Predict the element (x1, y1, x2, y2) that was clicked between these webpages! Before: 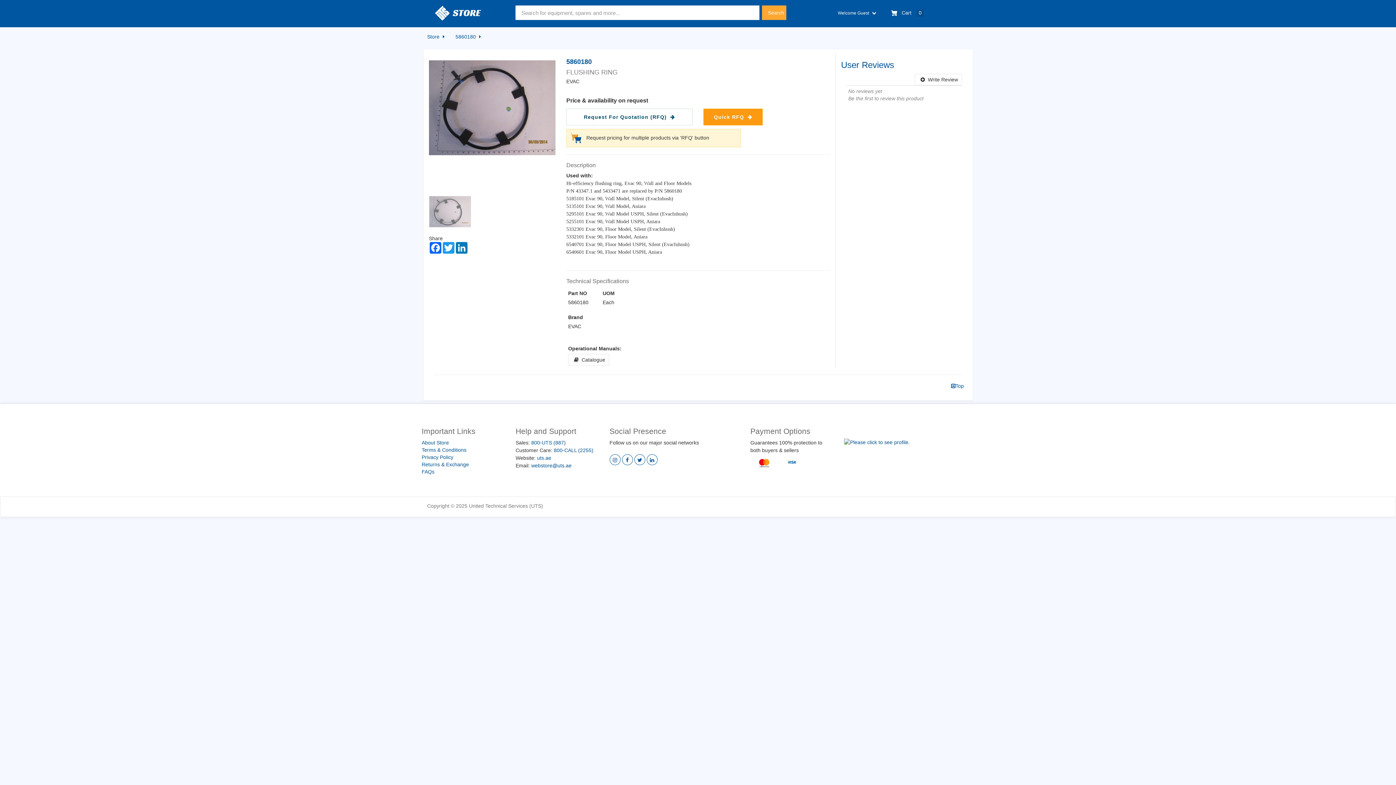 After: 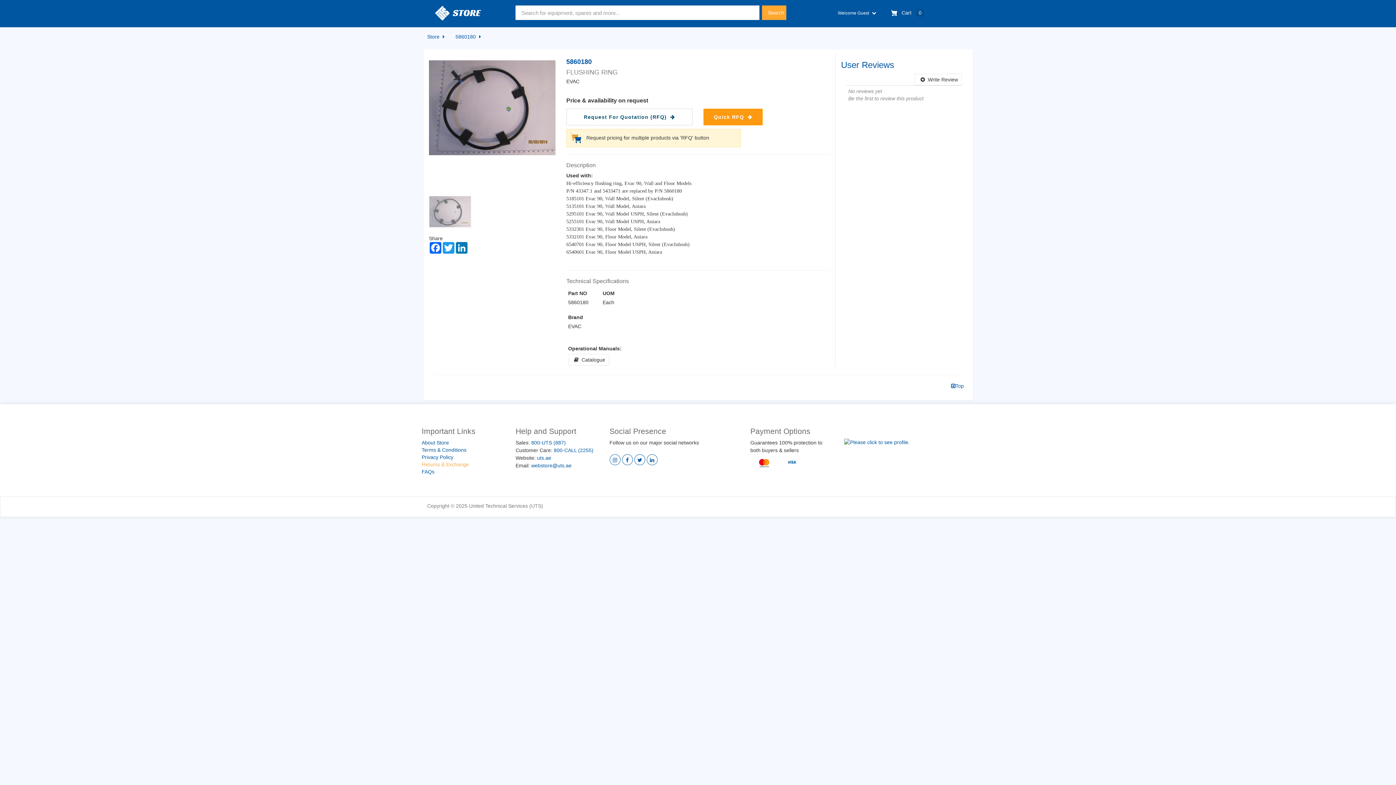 Action: label: Returns & Exchange bbox: (421, 461, 469, 467)